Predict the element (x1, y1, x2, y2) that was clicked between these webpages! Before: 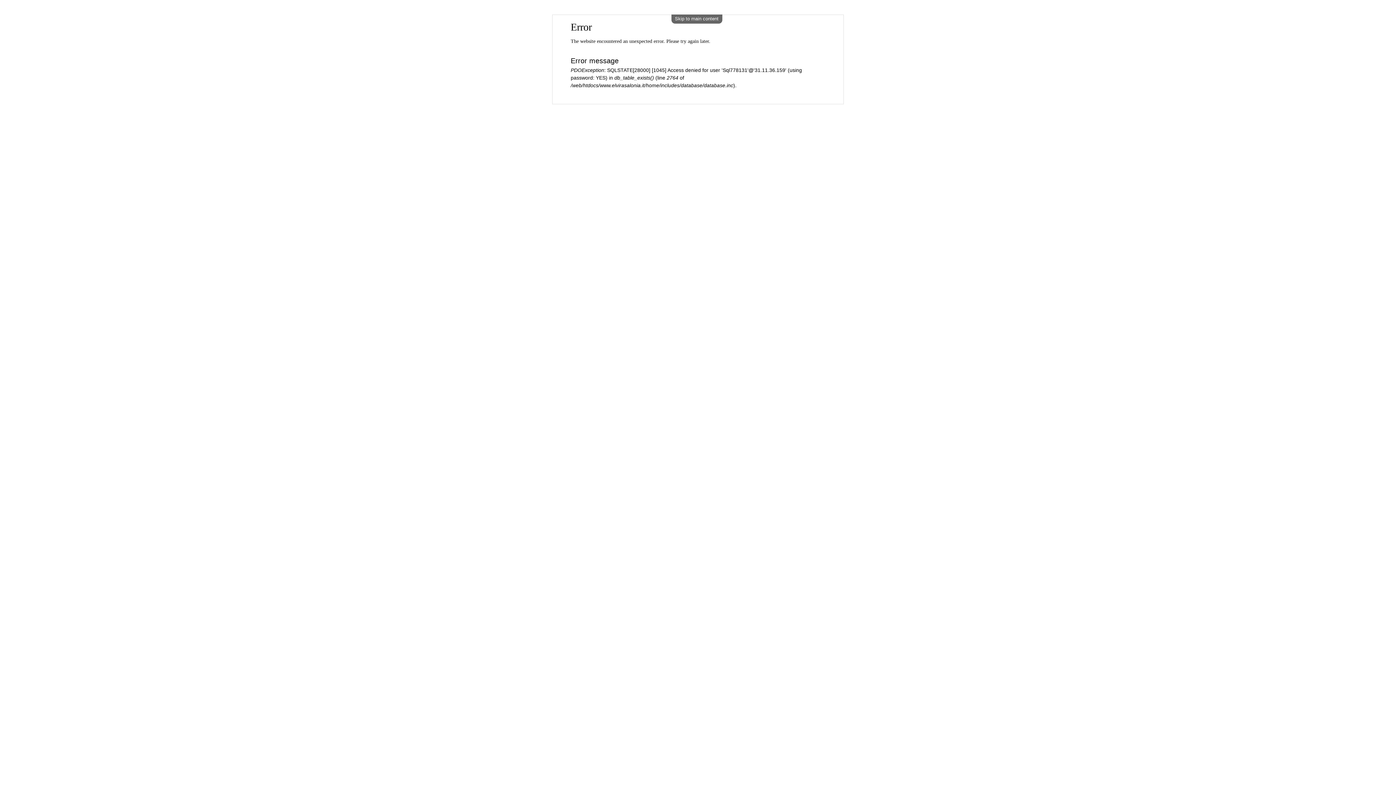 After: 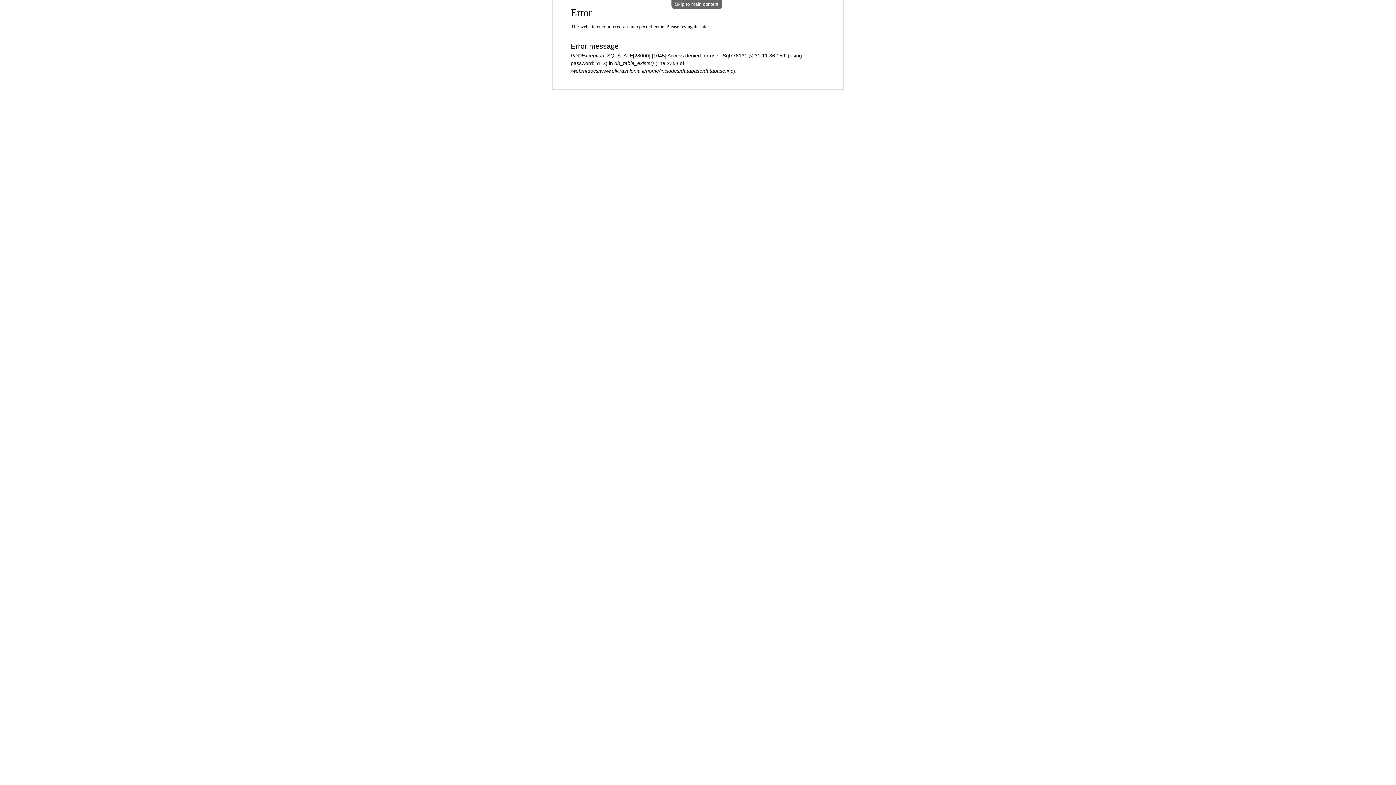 Action: label: Skip to main content bbox: (671, 14, 722, 23)